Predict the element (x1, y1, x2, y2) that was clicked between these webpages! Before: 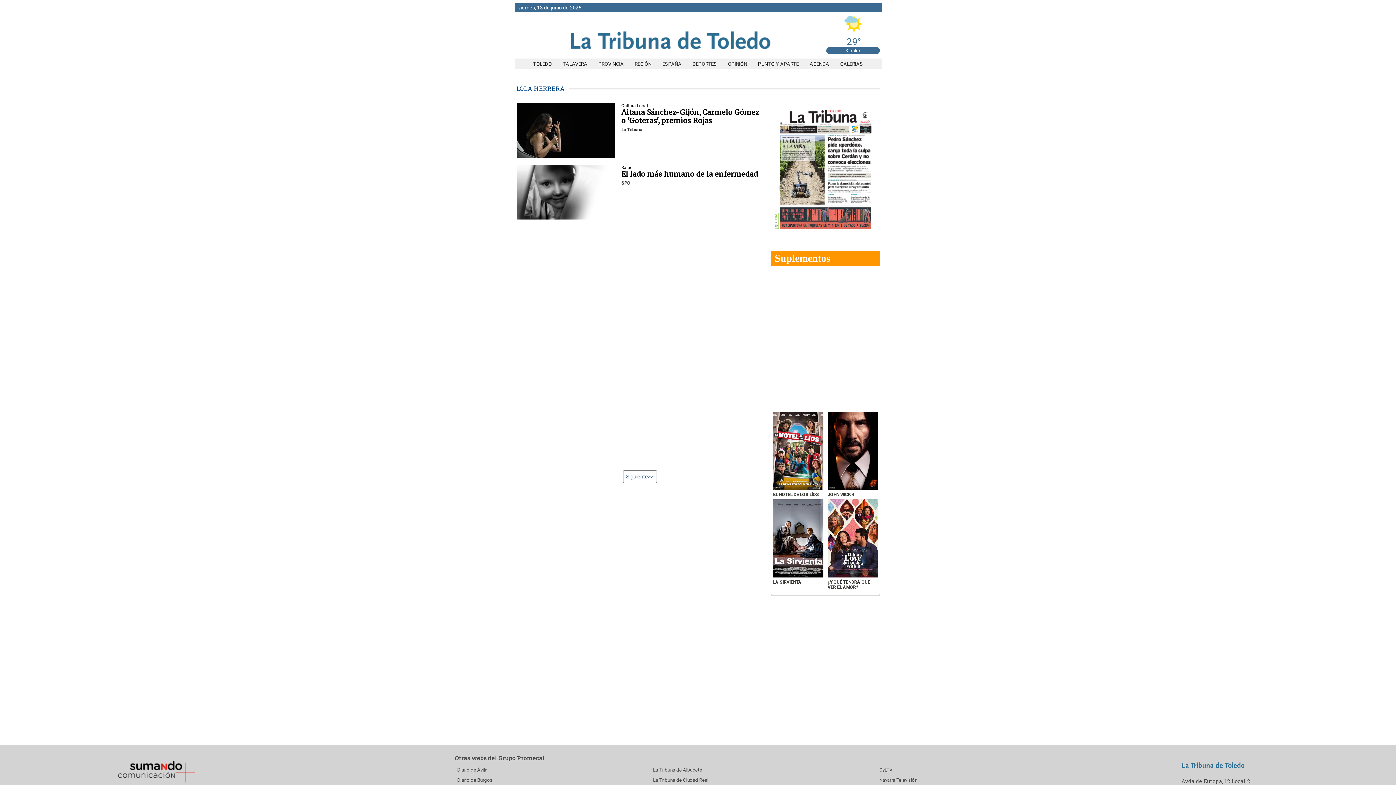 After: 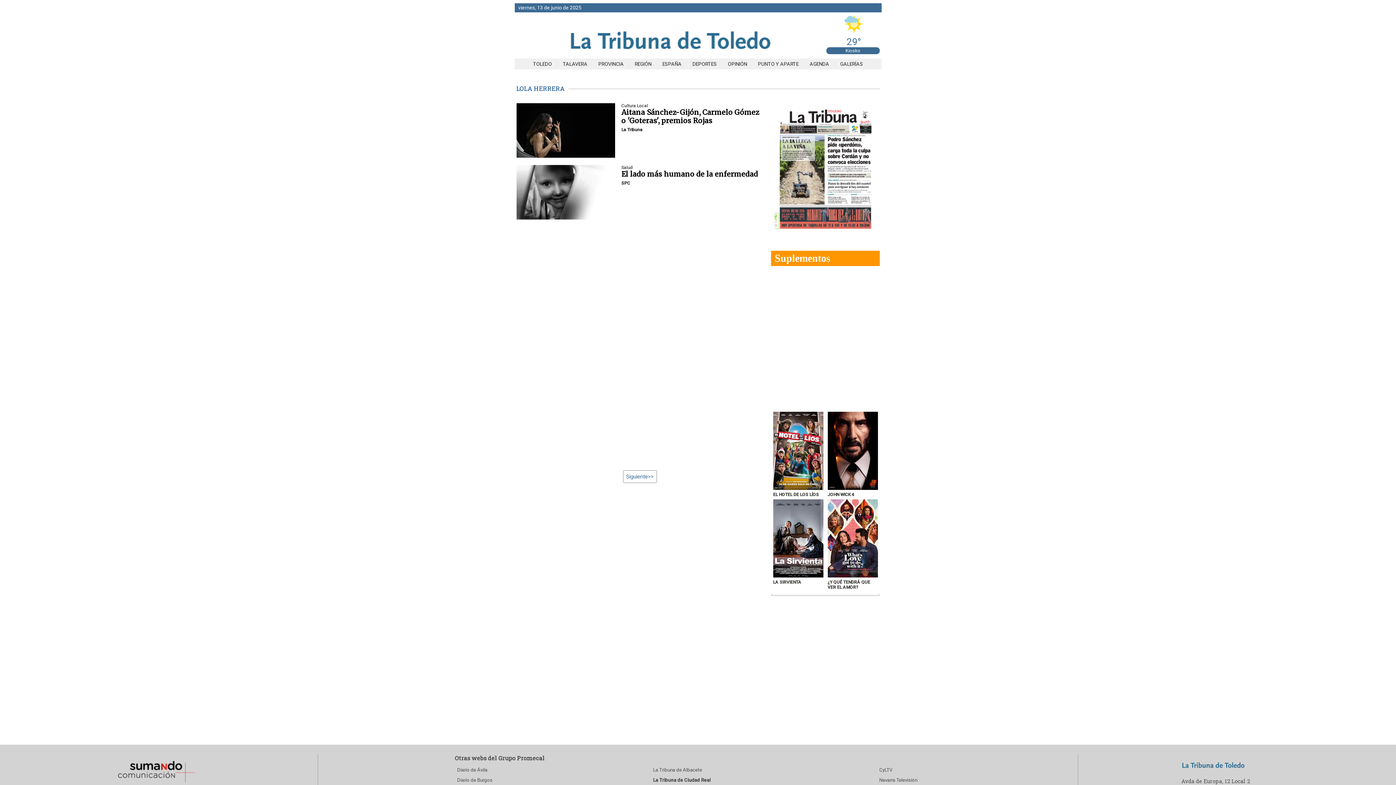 Action: label: La Tribuna de Ciudad Real bbox: (650, 775, 877, 785)